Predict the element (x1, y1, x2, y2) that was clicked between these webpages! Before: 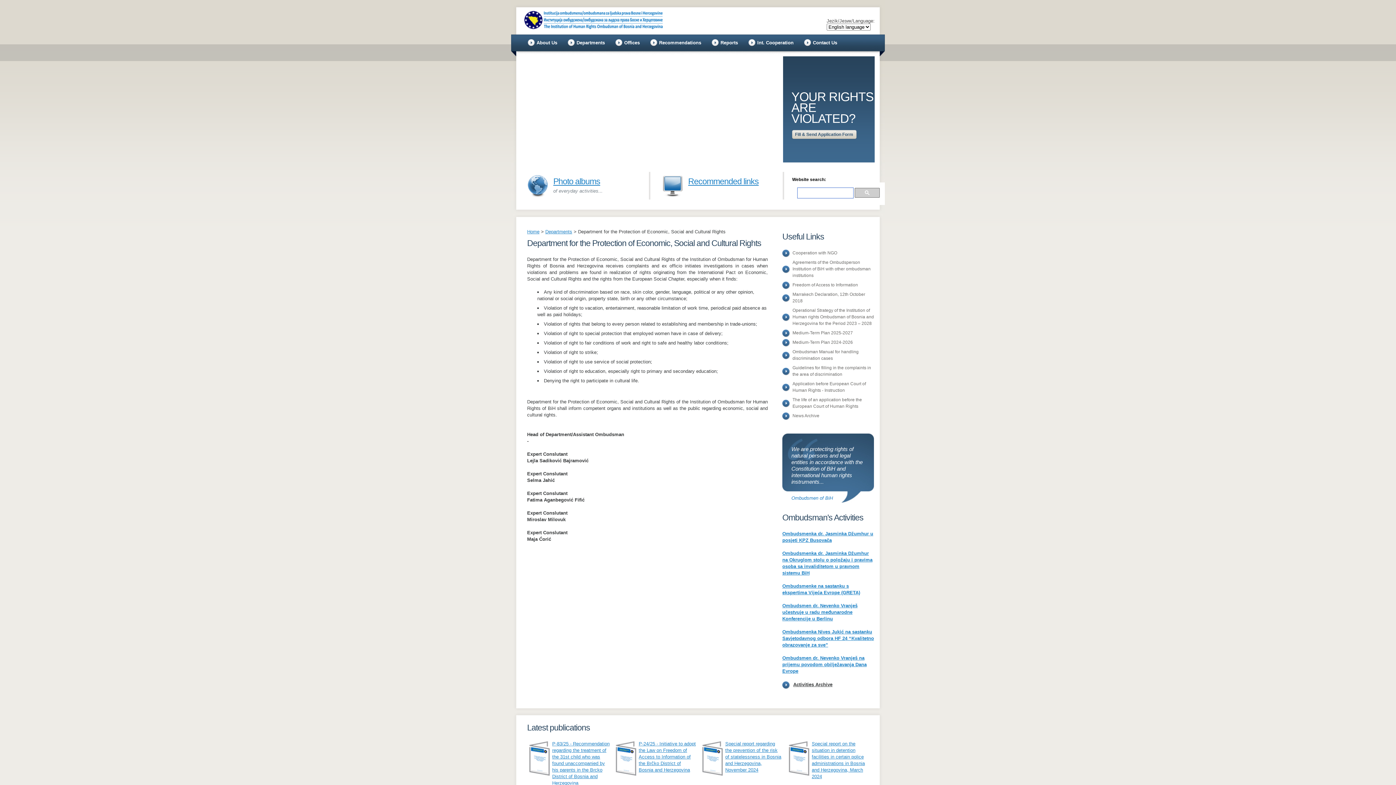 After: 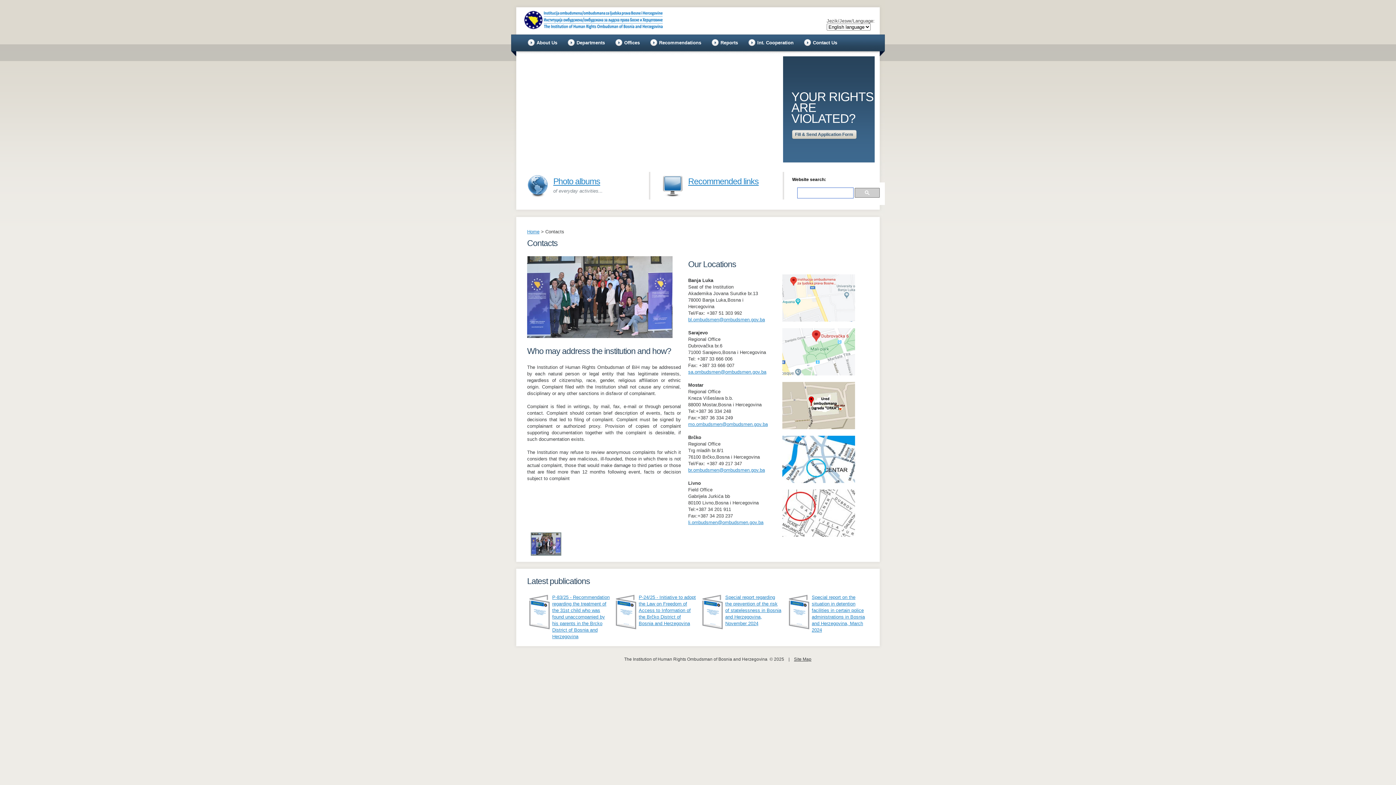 Action: label: Contact Us bbox: (813, 40, 837, 45)